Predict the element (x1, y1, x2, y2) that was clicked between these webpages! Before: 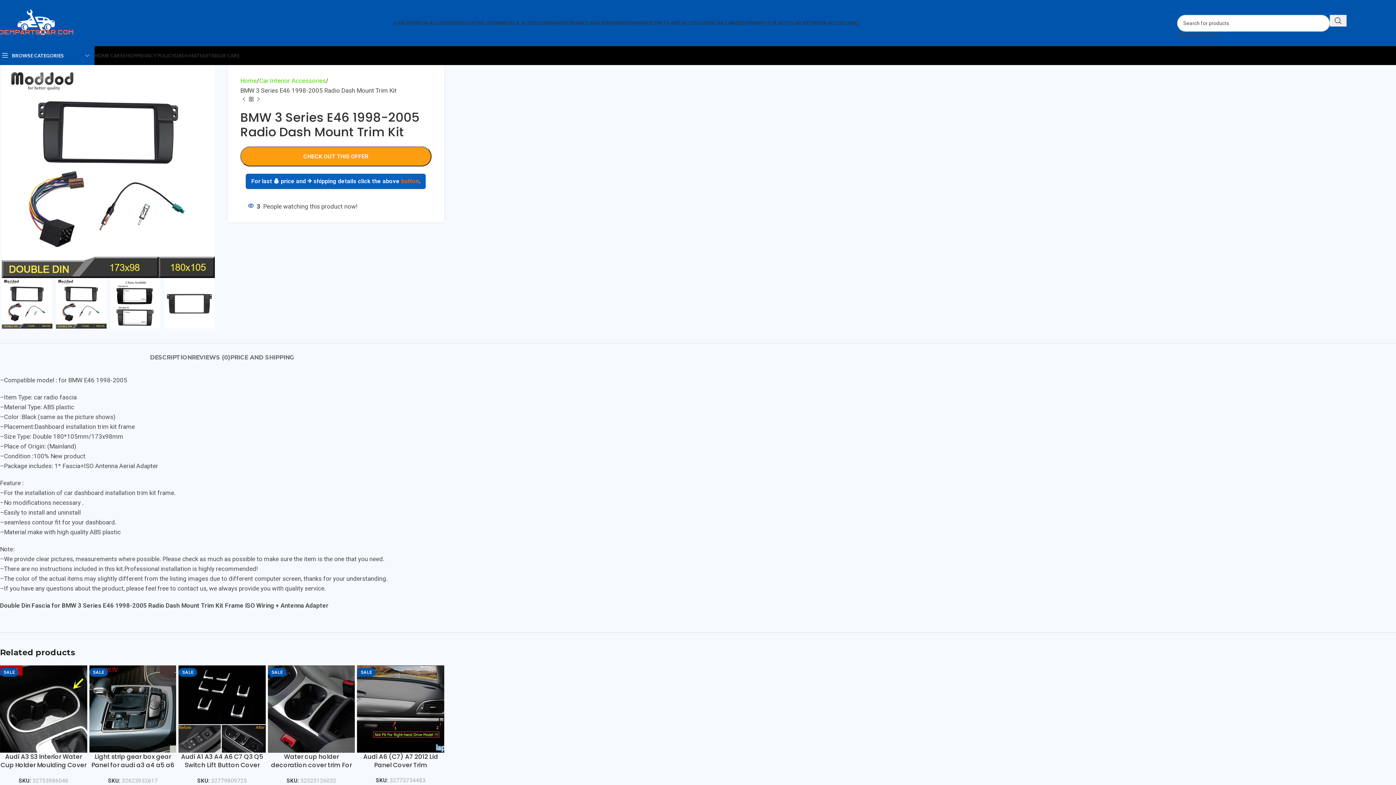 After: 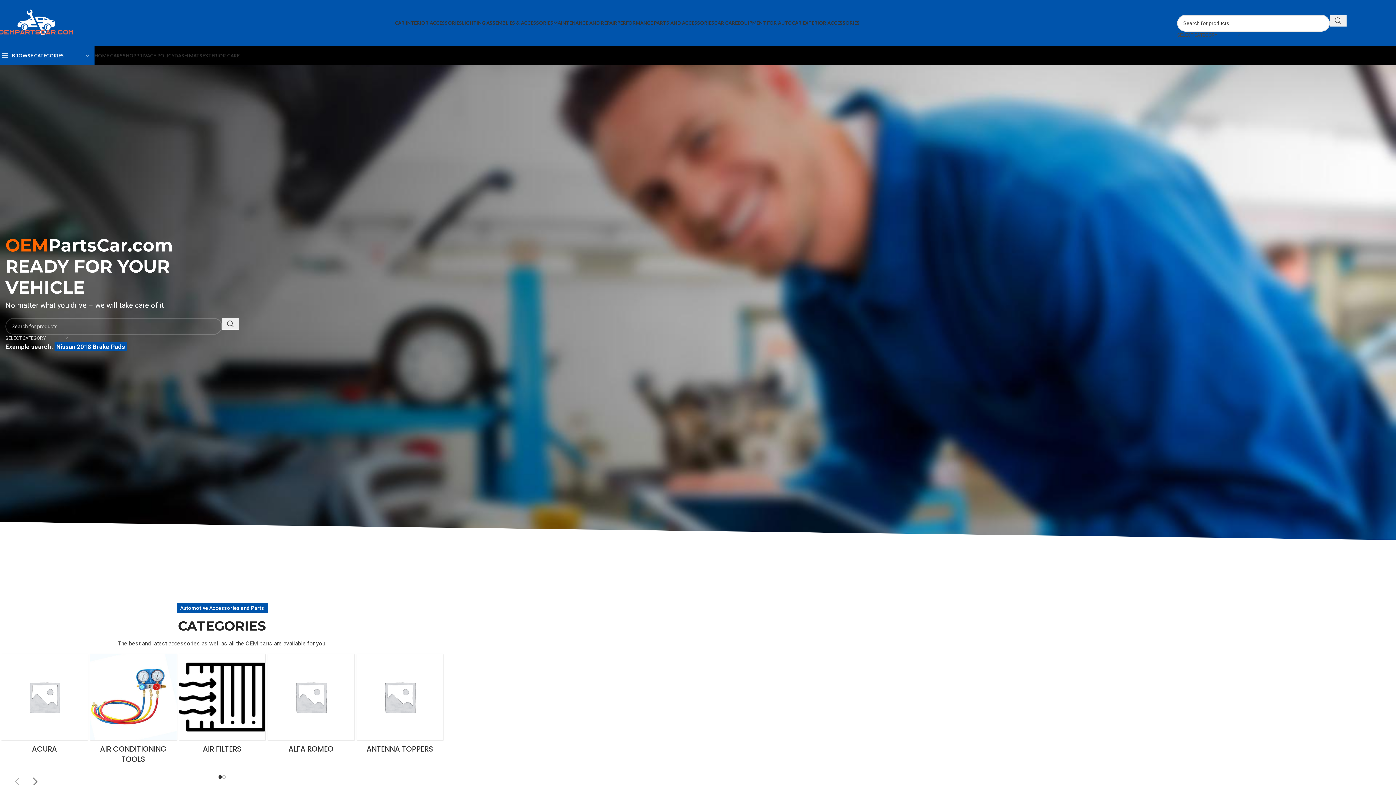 Action: label: Site logo bbox: (-3, 18, 77, 26)